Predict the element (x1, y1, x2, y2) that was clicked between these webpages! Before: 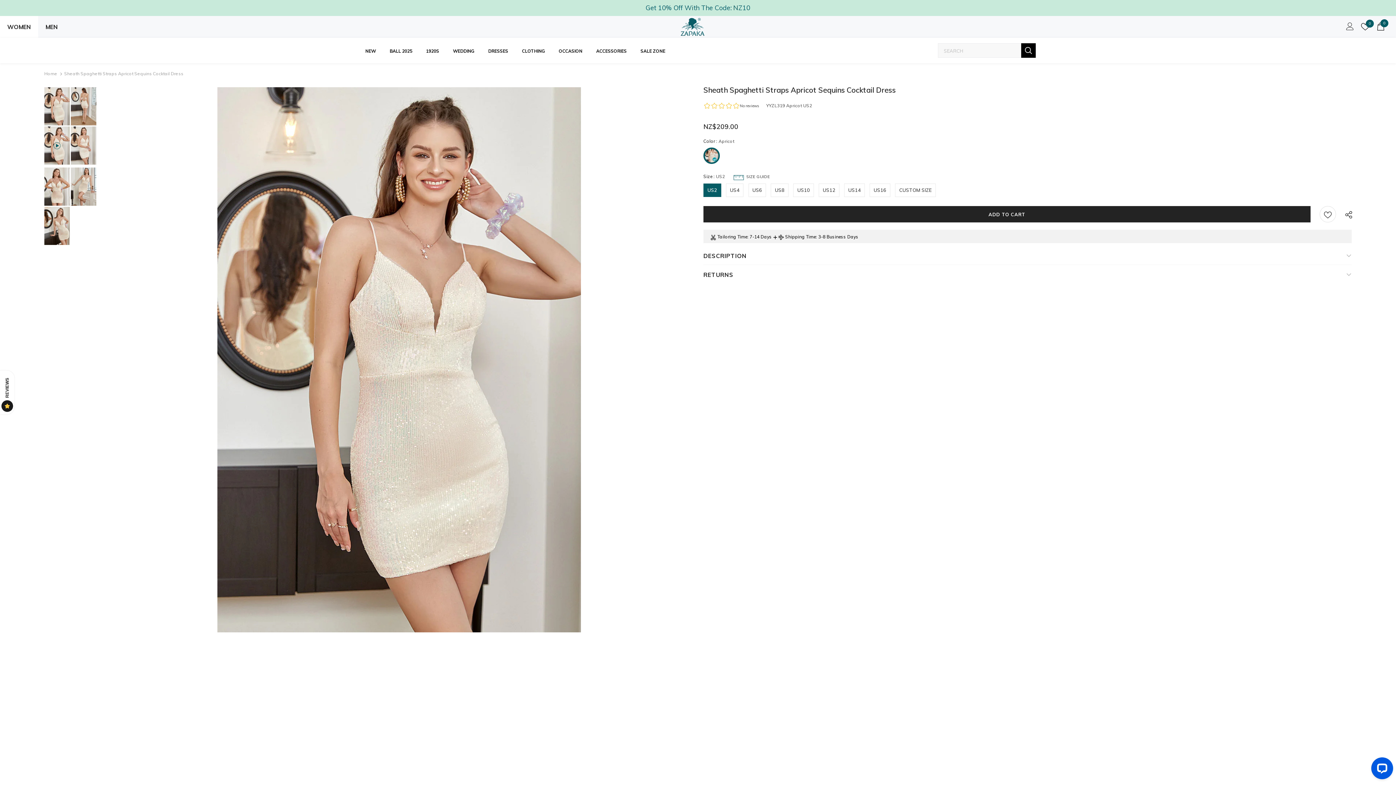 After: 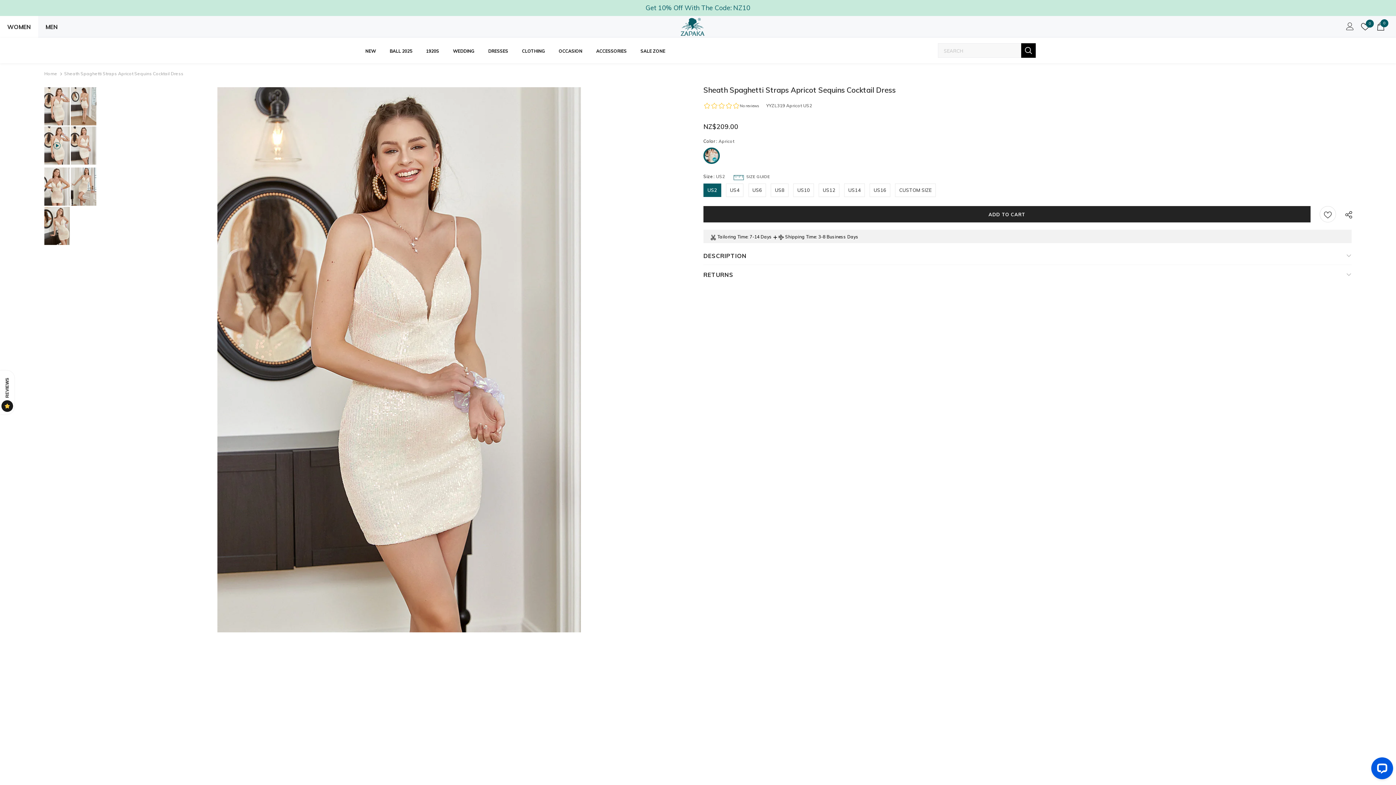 Action: bbox: (70, 126, 96, 164)